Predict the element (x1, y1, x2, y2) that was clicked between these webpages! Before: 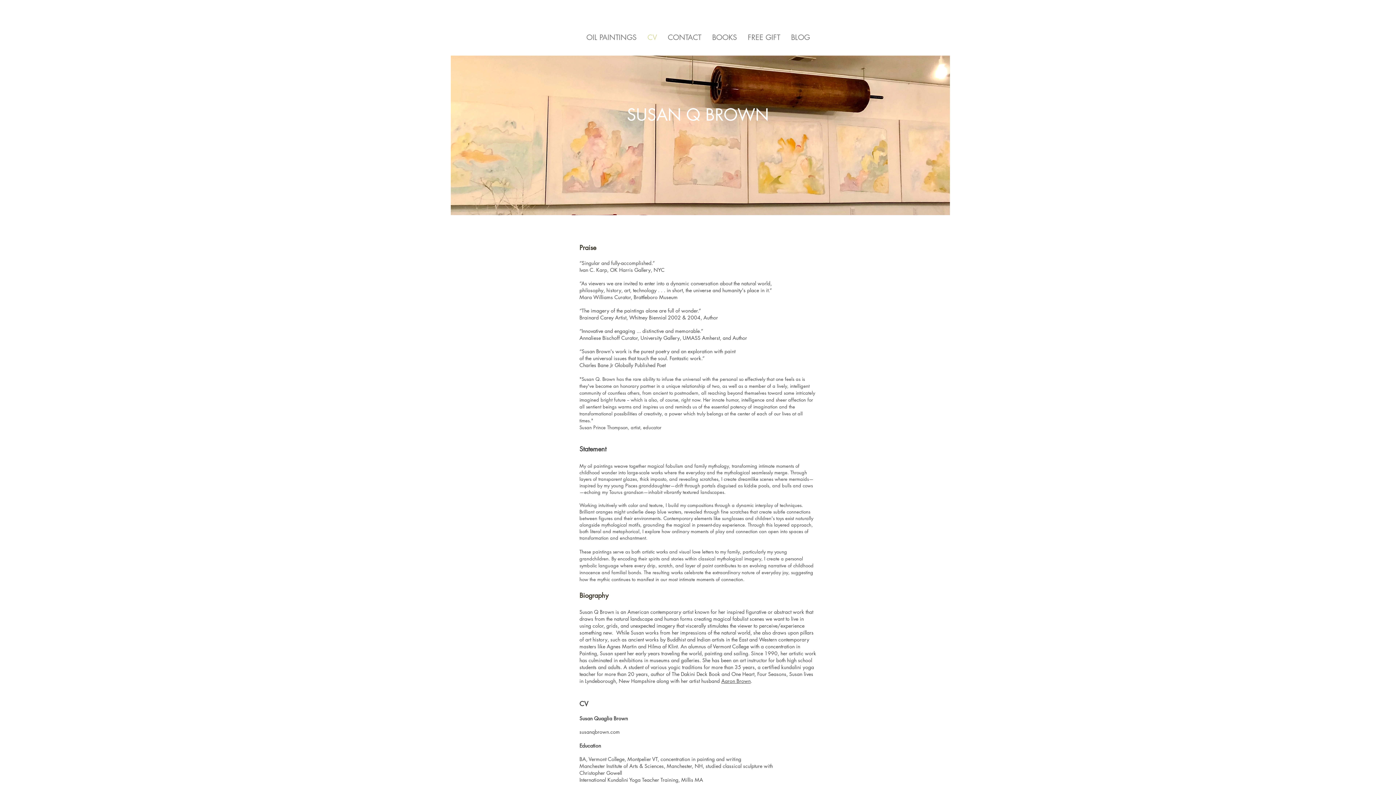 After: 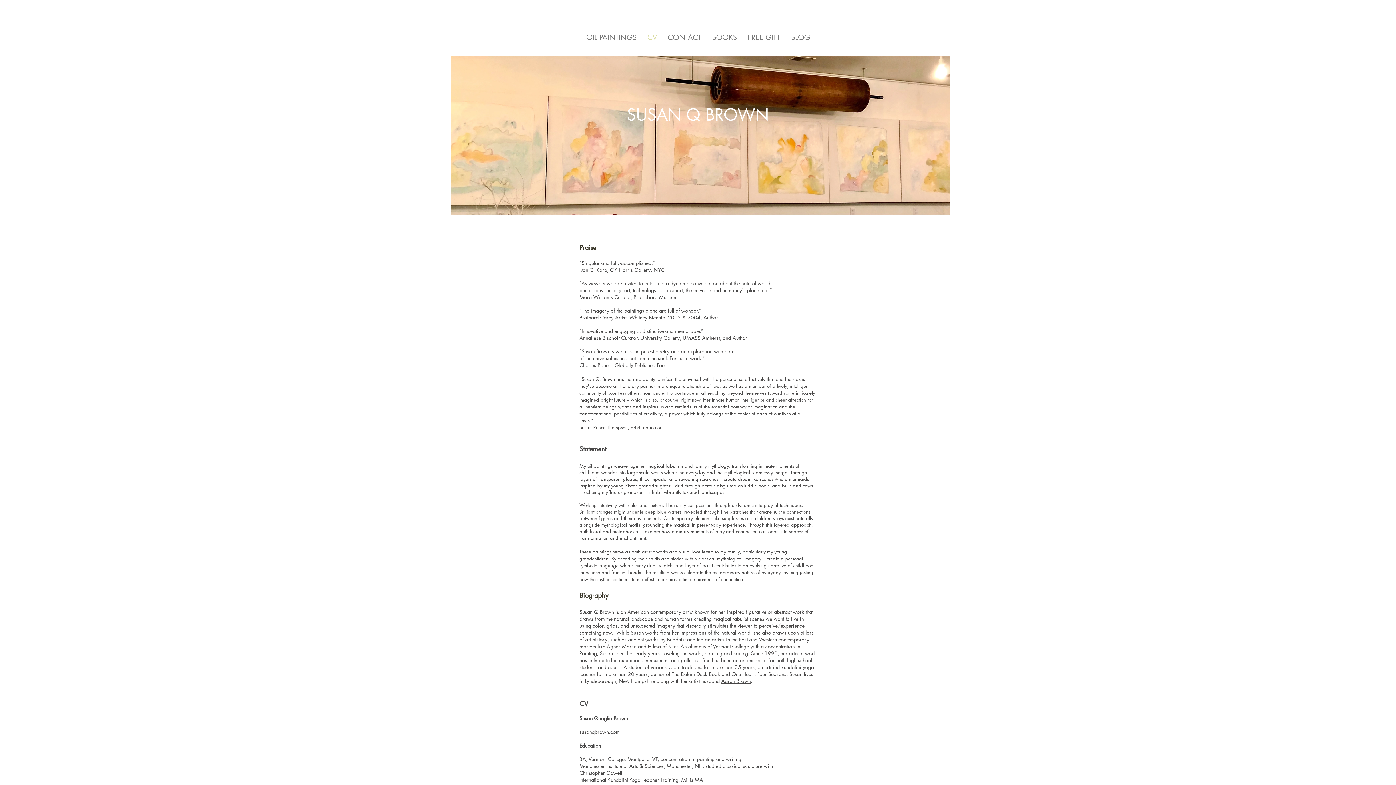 Action: label: CV bbox: (642, 32, 662, 43)